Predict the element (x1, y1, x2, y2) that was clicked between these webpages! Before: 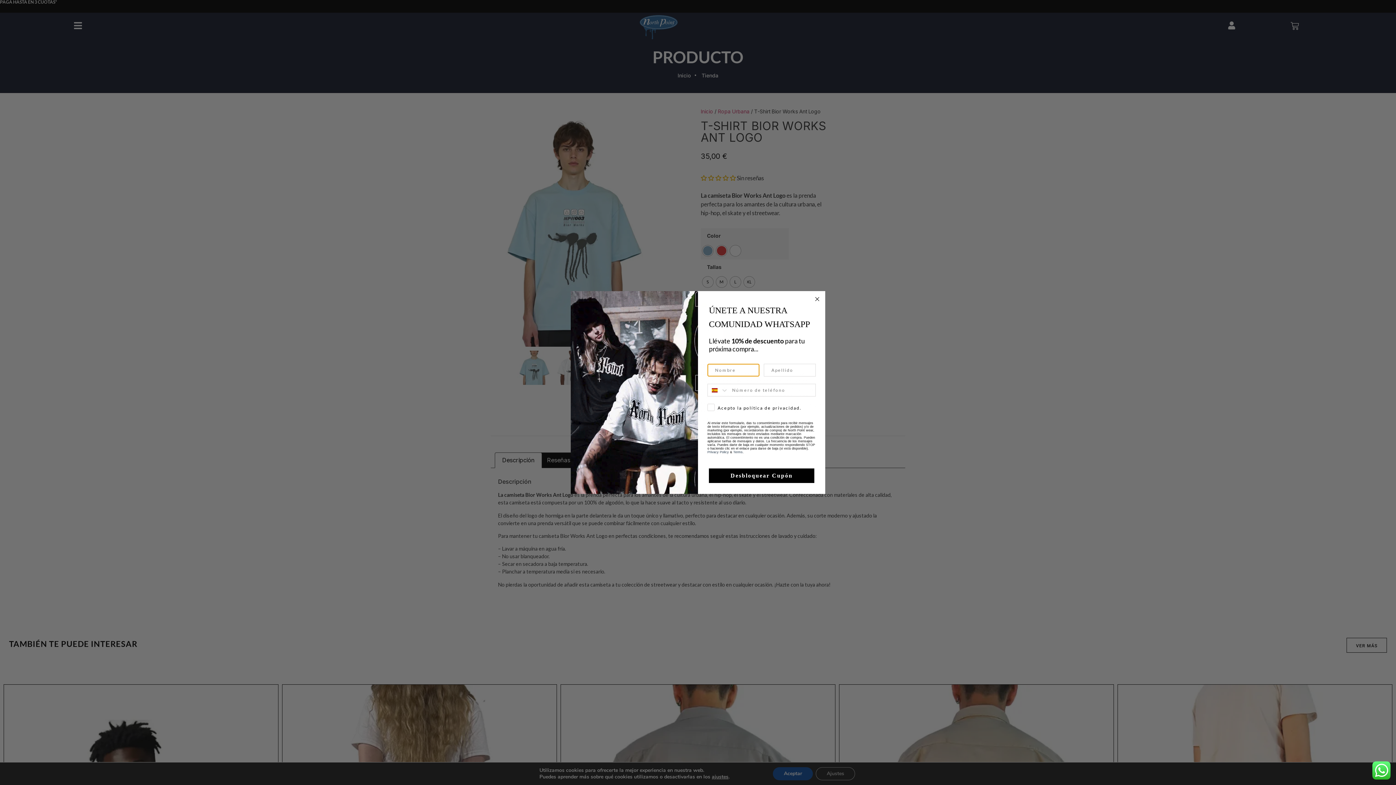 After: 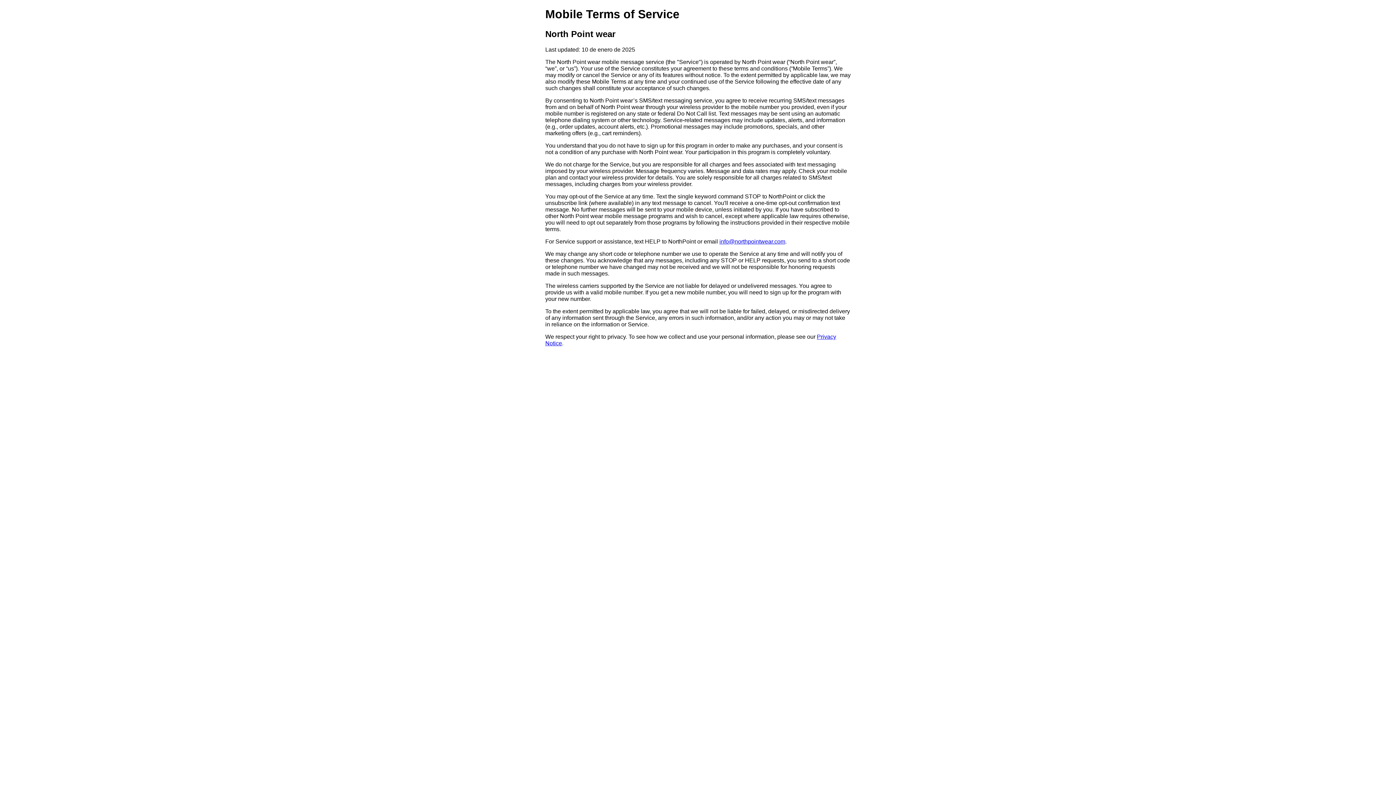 Action: bbox: (733, 450, 742, 454) label: Terms